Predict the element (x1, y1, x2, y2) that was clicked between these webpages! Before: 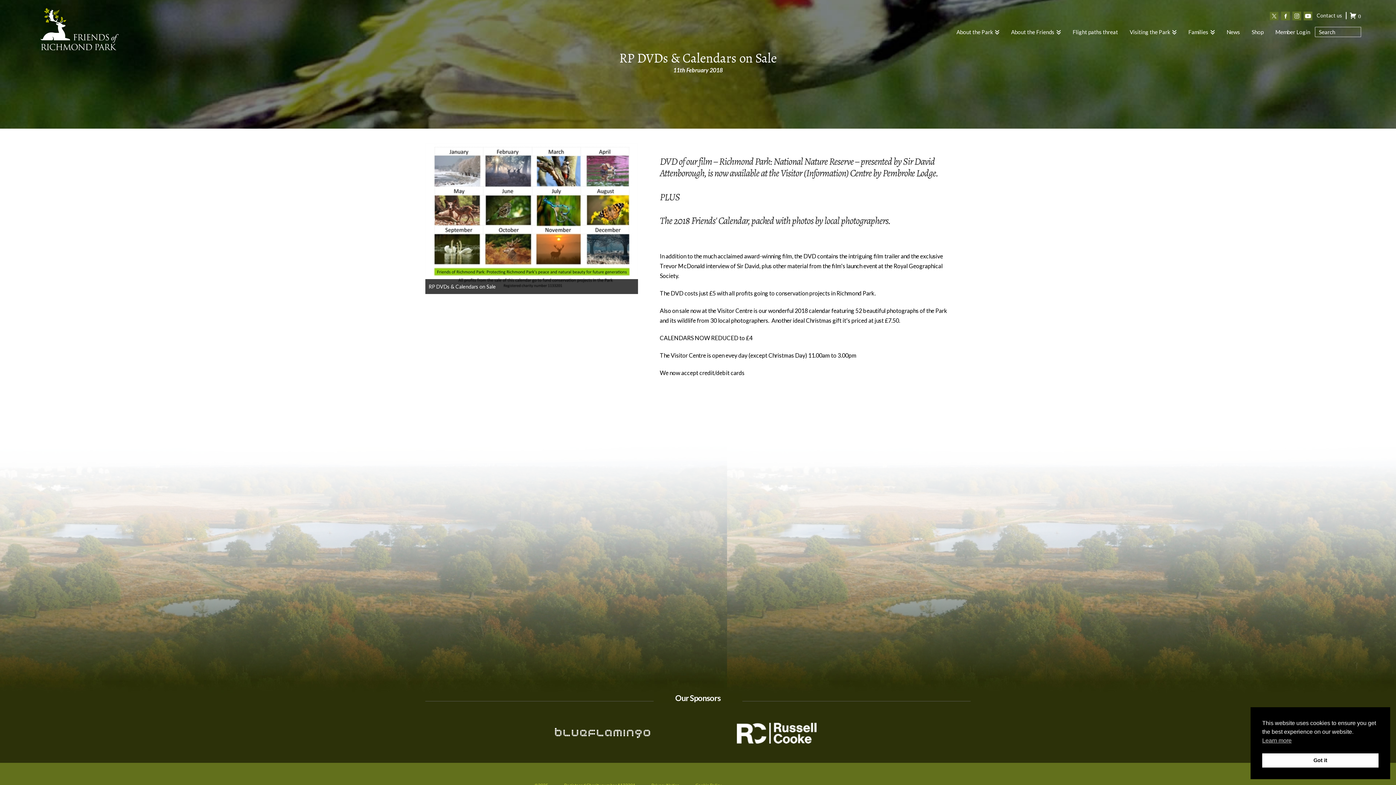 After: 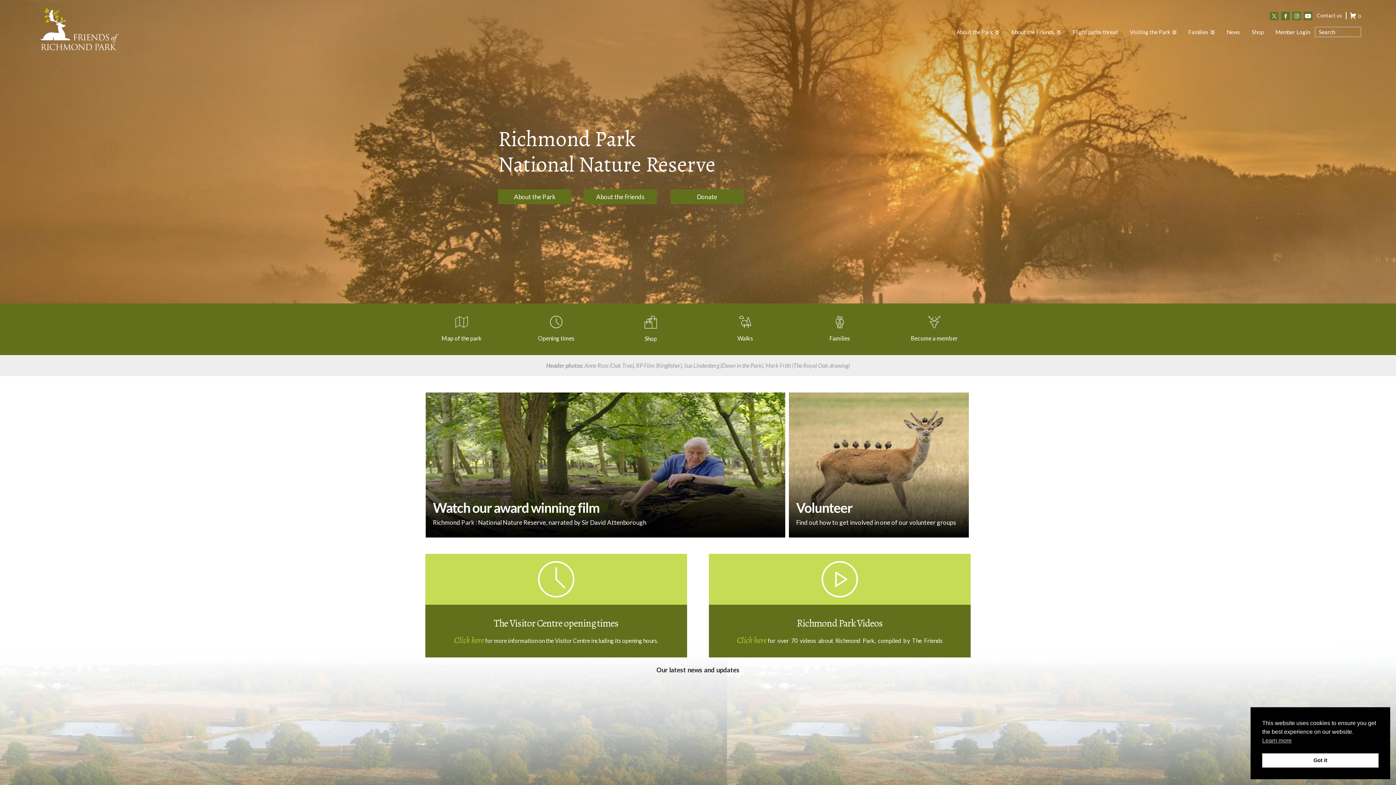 Action: bbox: (34, 8, 118, 50)